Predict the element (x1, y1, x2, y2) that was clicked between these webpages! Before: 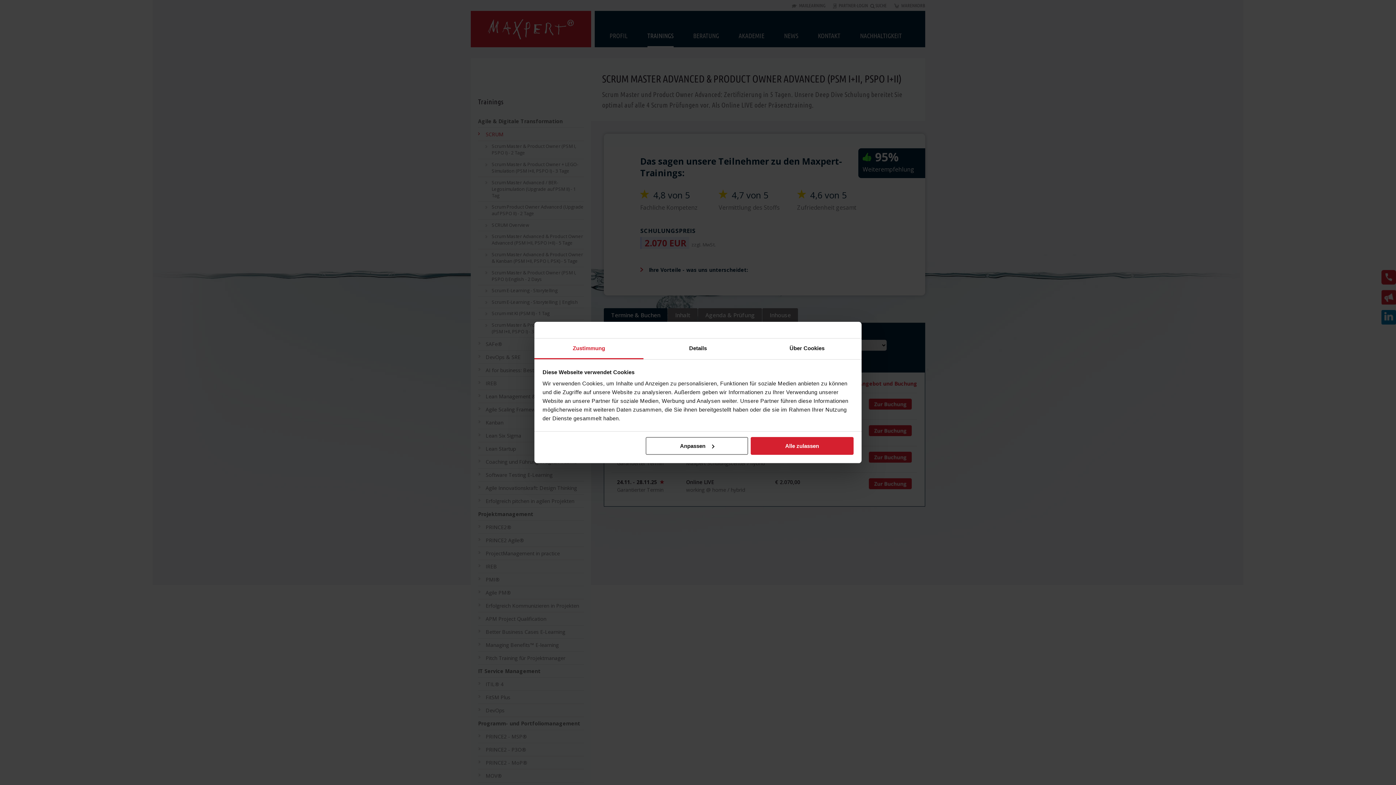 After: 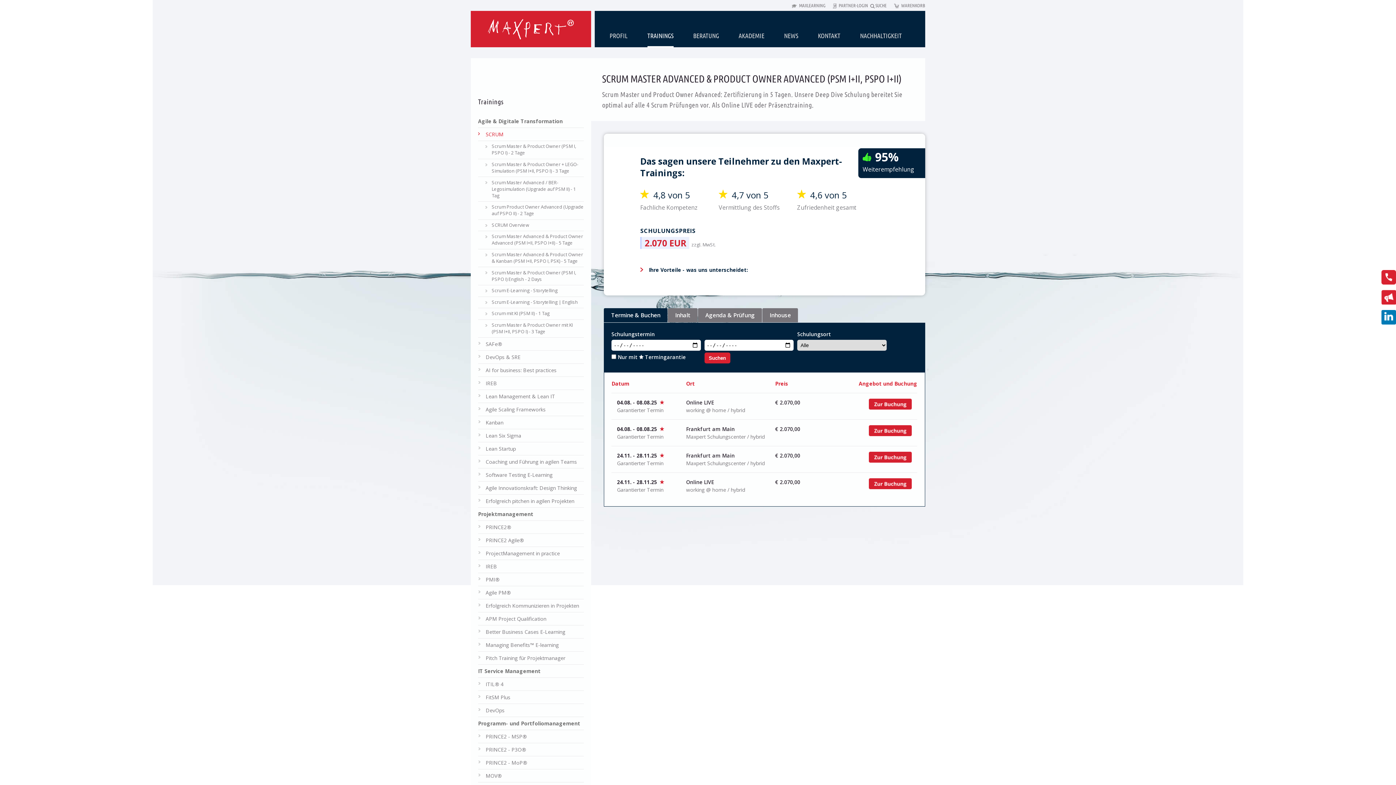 Action: bbox: (751, 437, 853, 454) label: Alle zulassen